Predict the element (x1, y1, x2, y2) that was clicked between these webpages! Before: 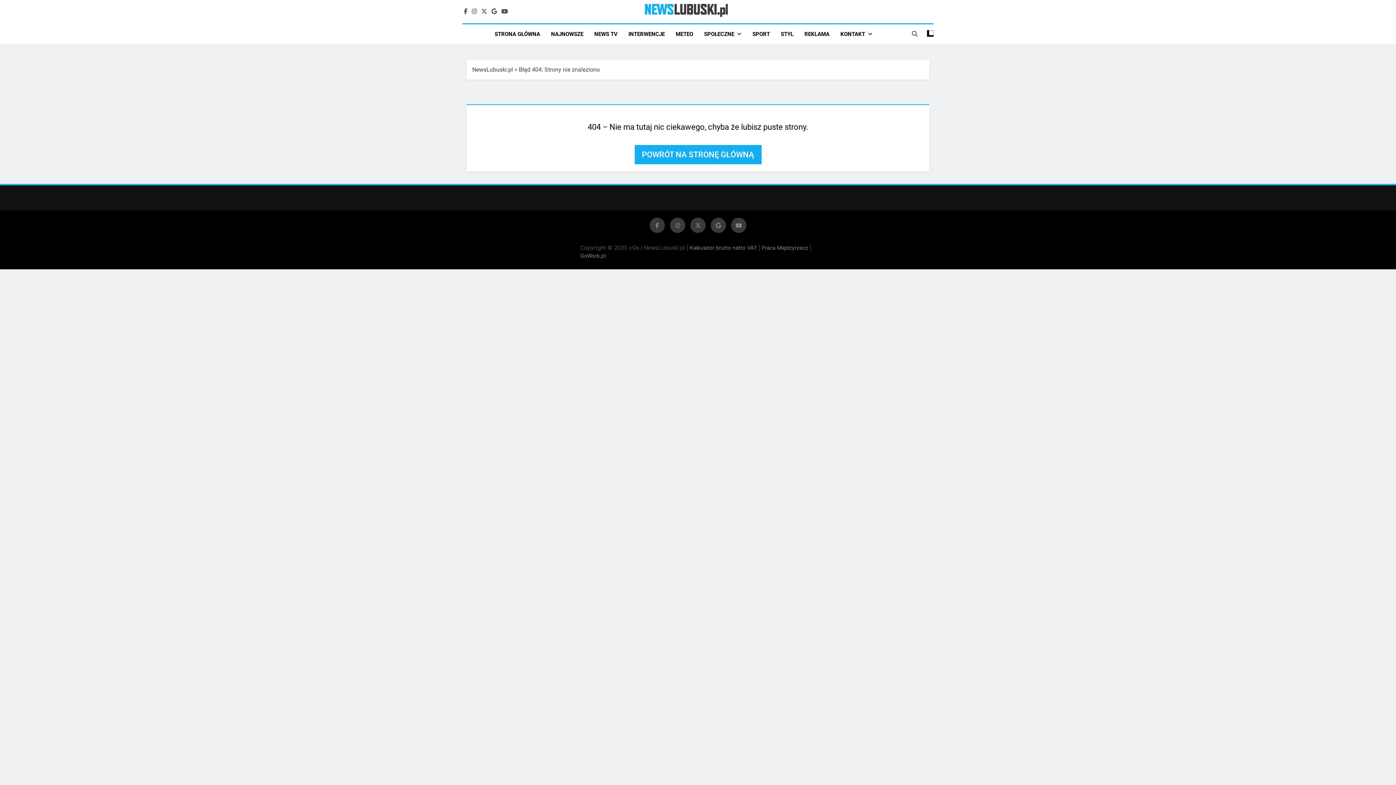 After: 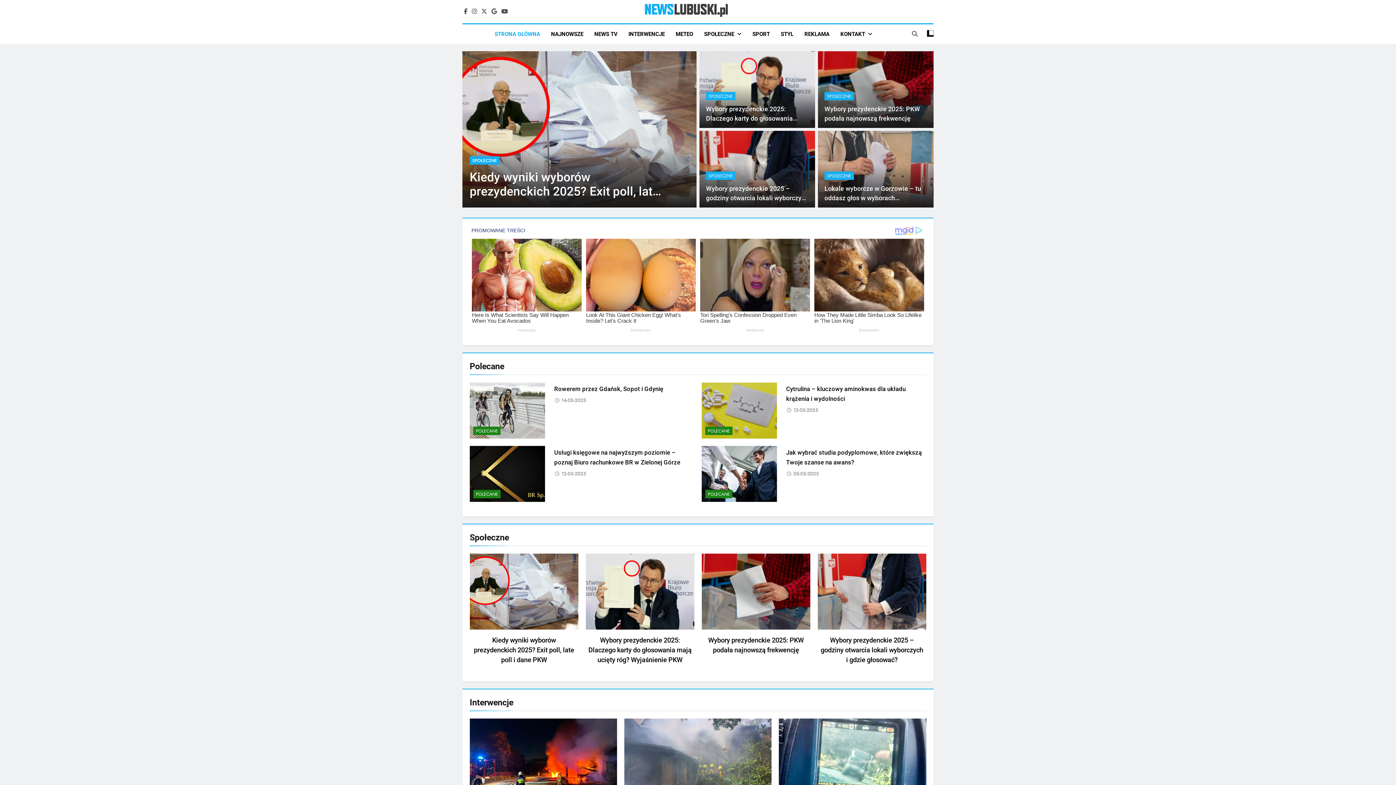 Action: label: STRONA GŁÓWNA bbox: (489, 24, 545, 43)